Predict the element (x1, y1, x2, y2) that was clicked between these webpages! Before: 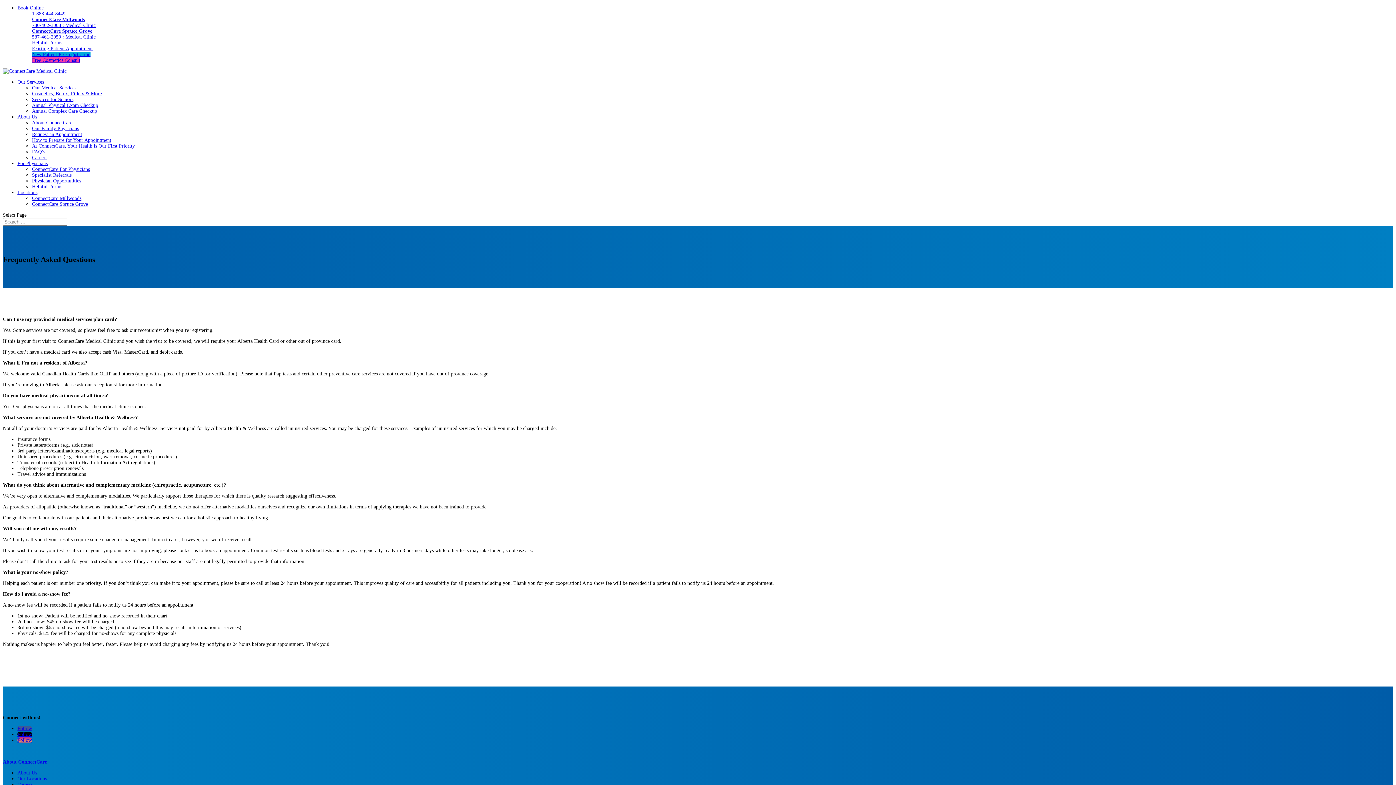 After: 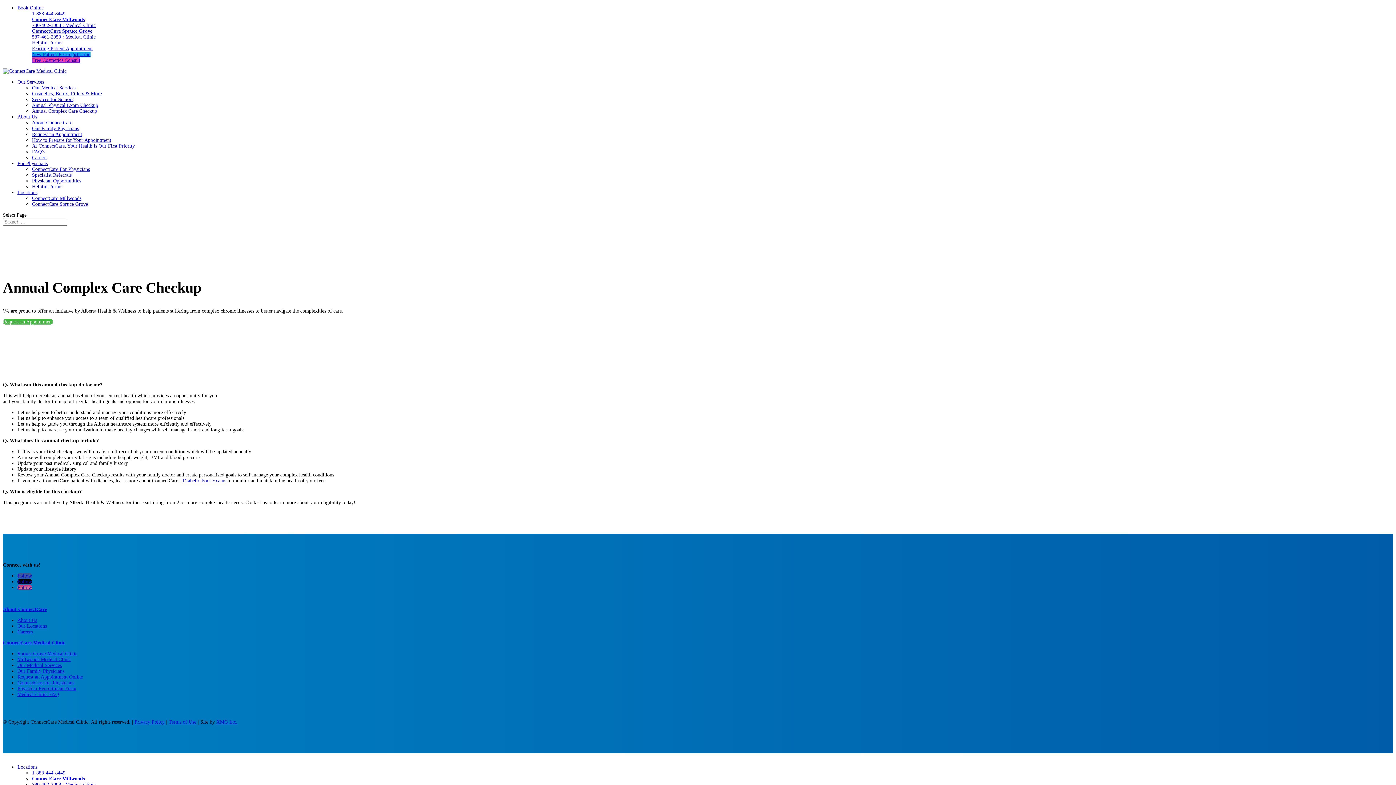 Action: label: Annual Complex Care Checkup bbox: (32, 108, 97, 113)